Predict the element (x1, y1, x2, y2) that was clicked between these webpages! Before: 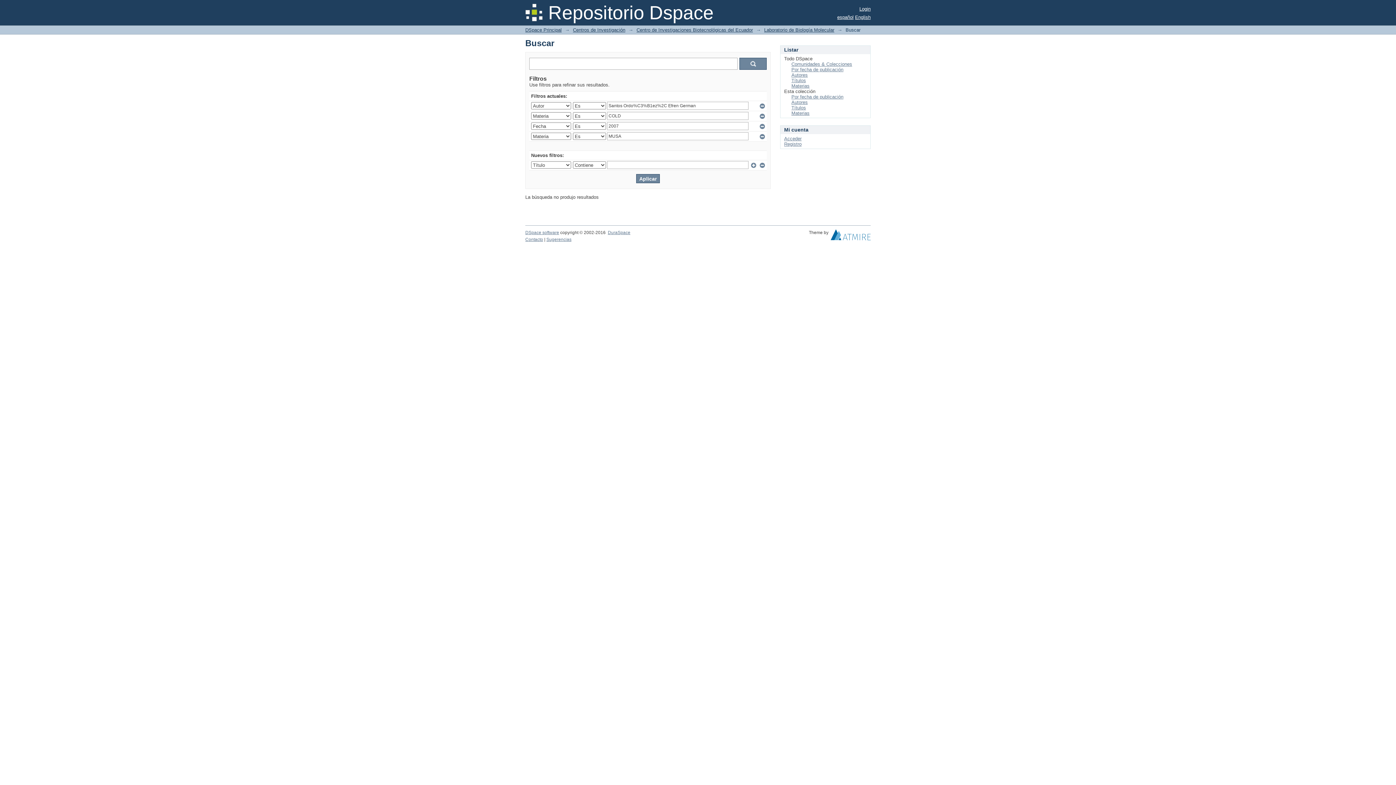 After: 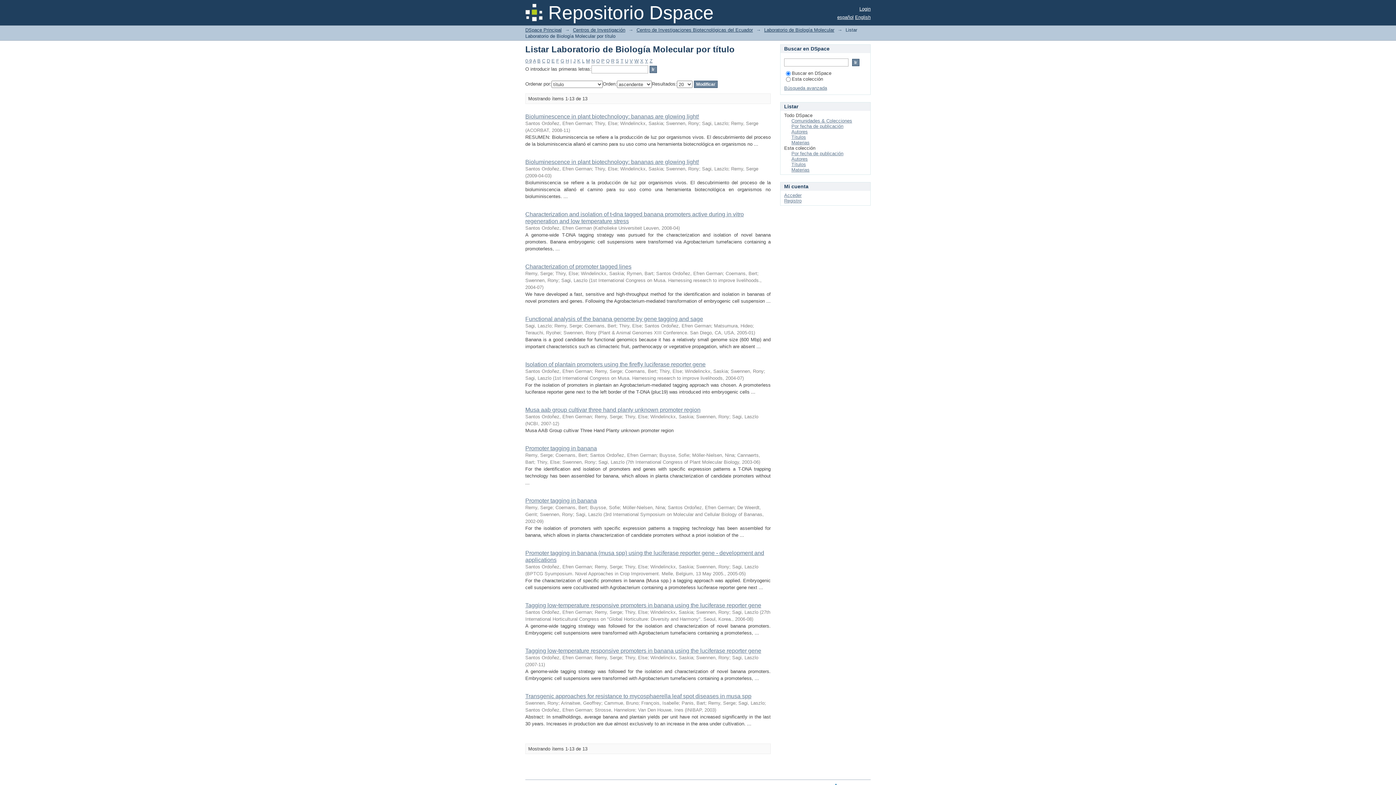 Action: bbox: (791, 105, 806, 110) label: Títulos